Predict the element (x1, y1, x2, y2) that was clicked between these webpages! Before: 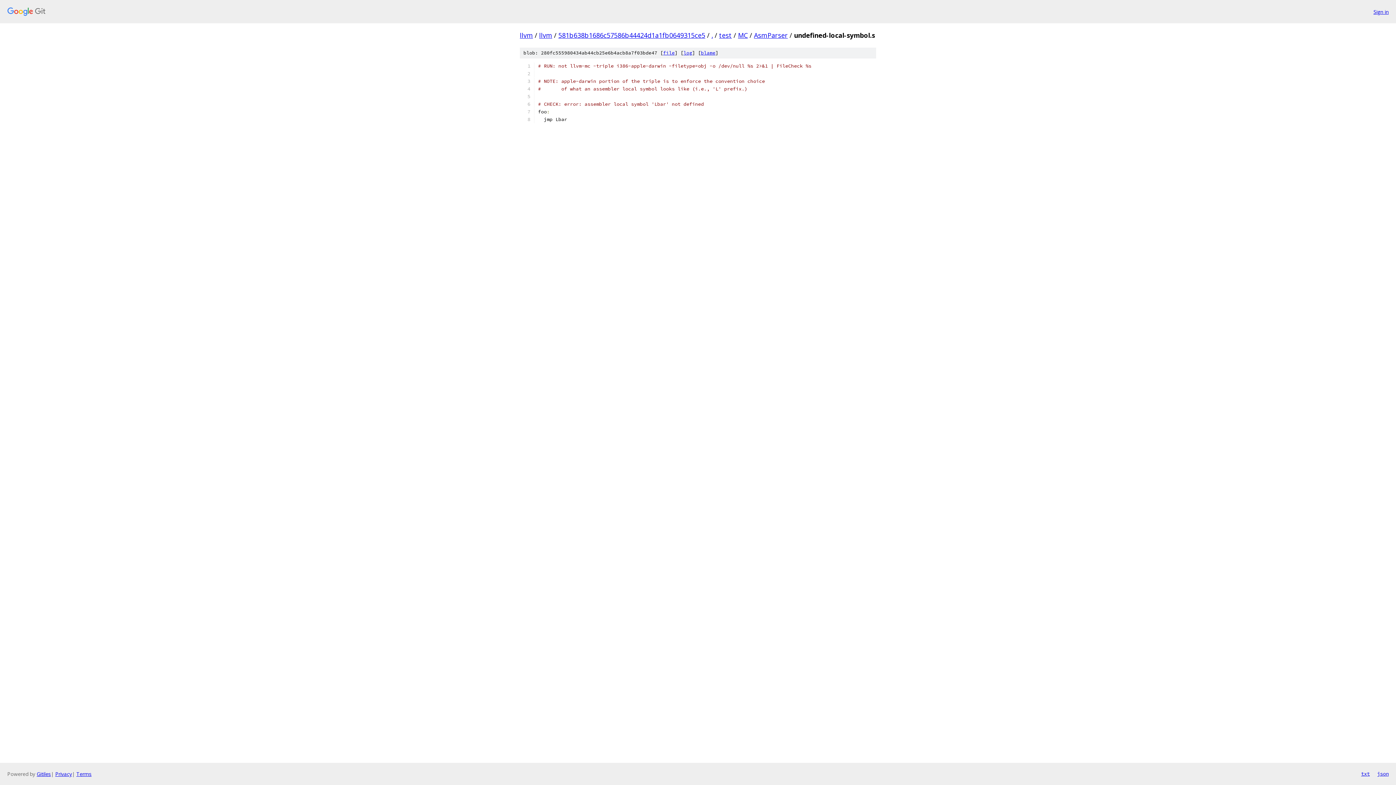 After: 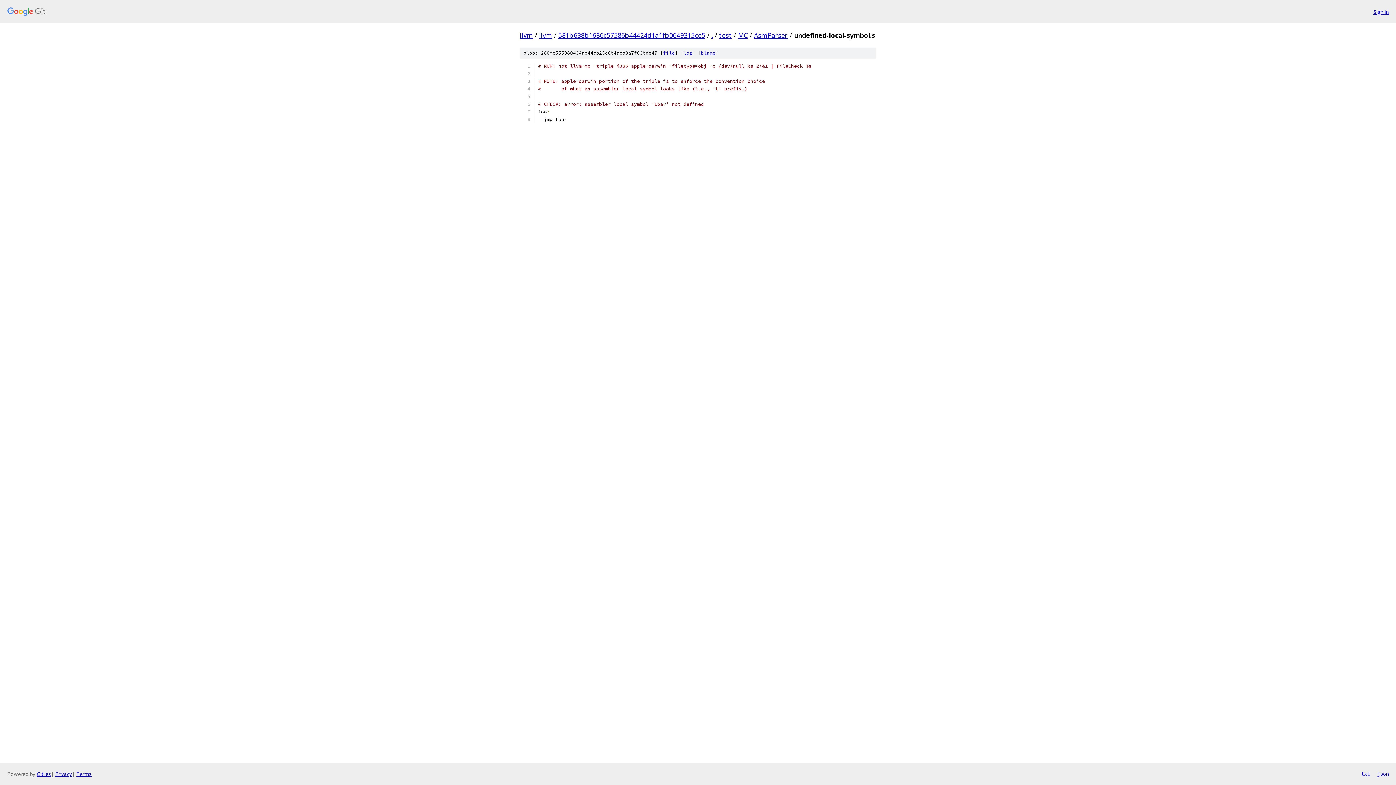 Action: label: json bbox: (1377, 770, 1389, 778)